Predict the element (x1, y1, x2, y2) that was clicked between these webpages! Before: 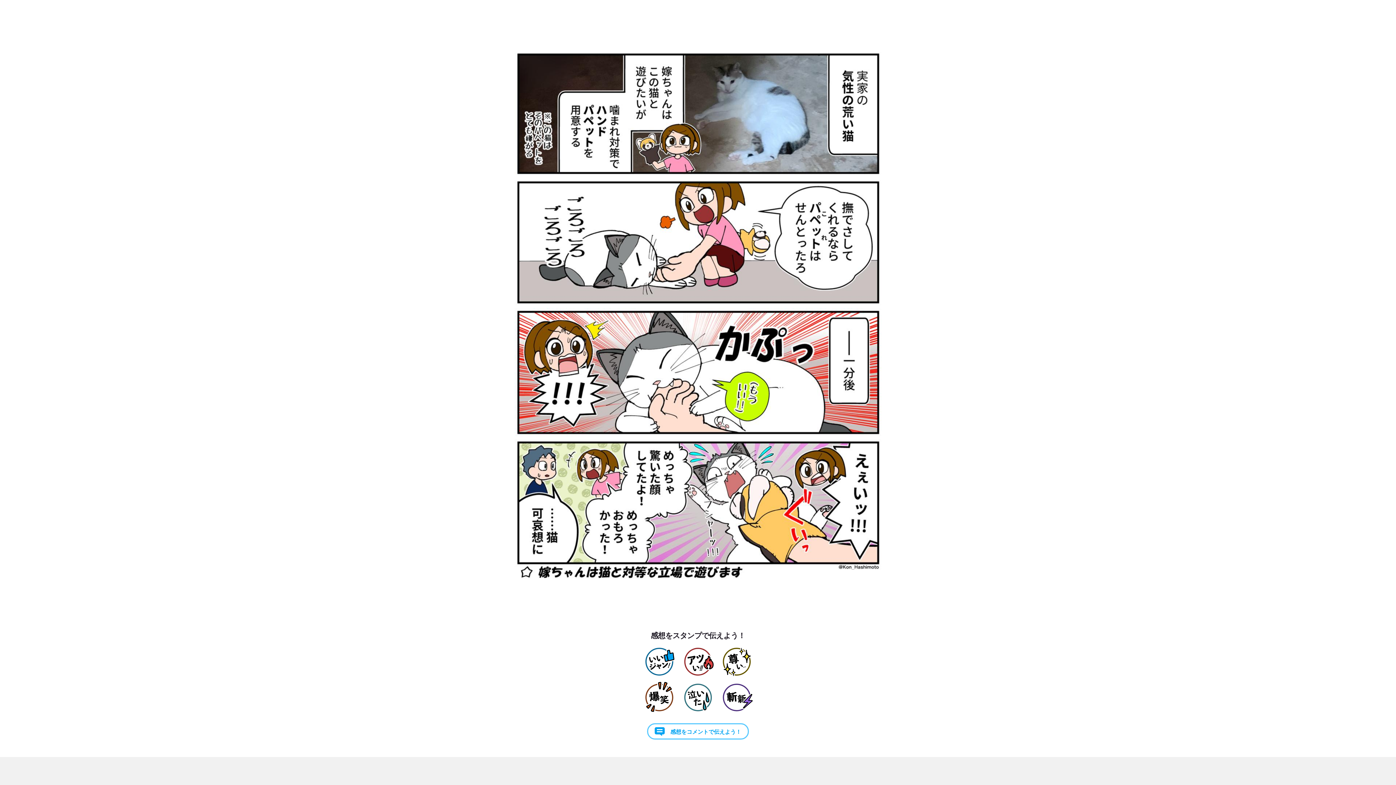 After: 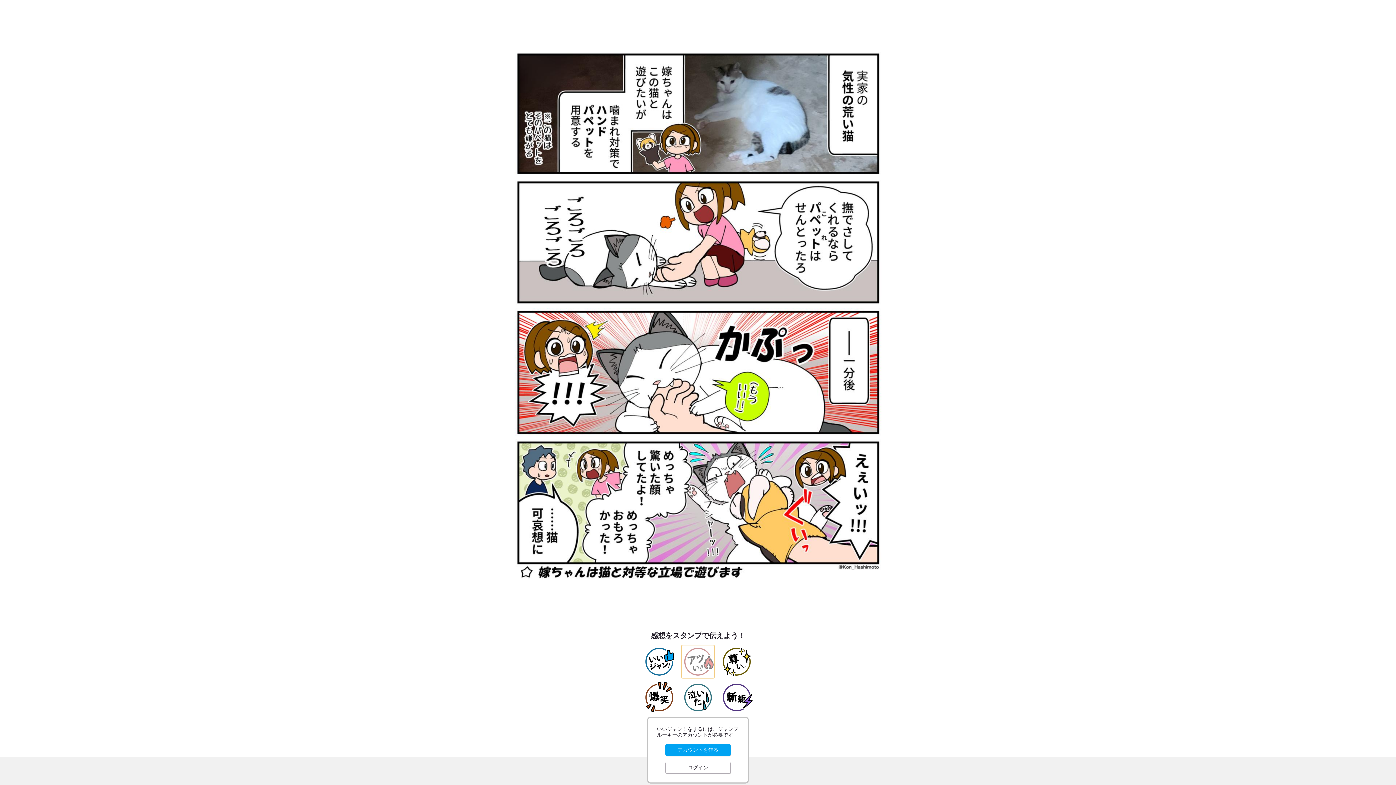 Action: bbox: (681, 645, 714, 678)